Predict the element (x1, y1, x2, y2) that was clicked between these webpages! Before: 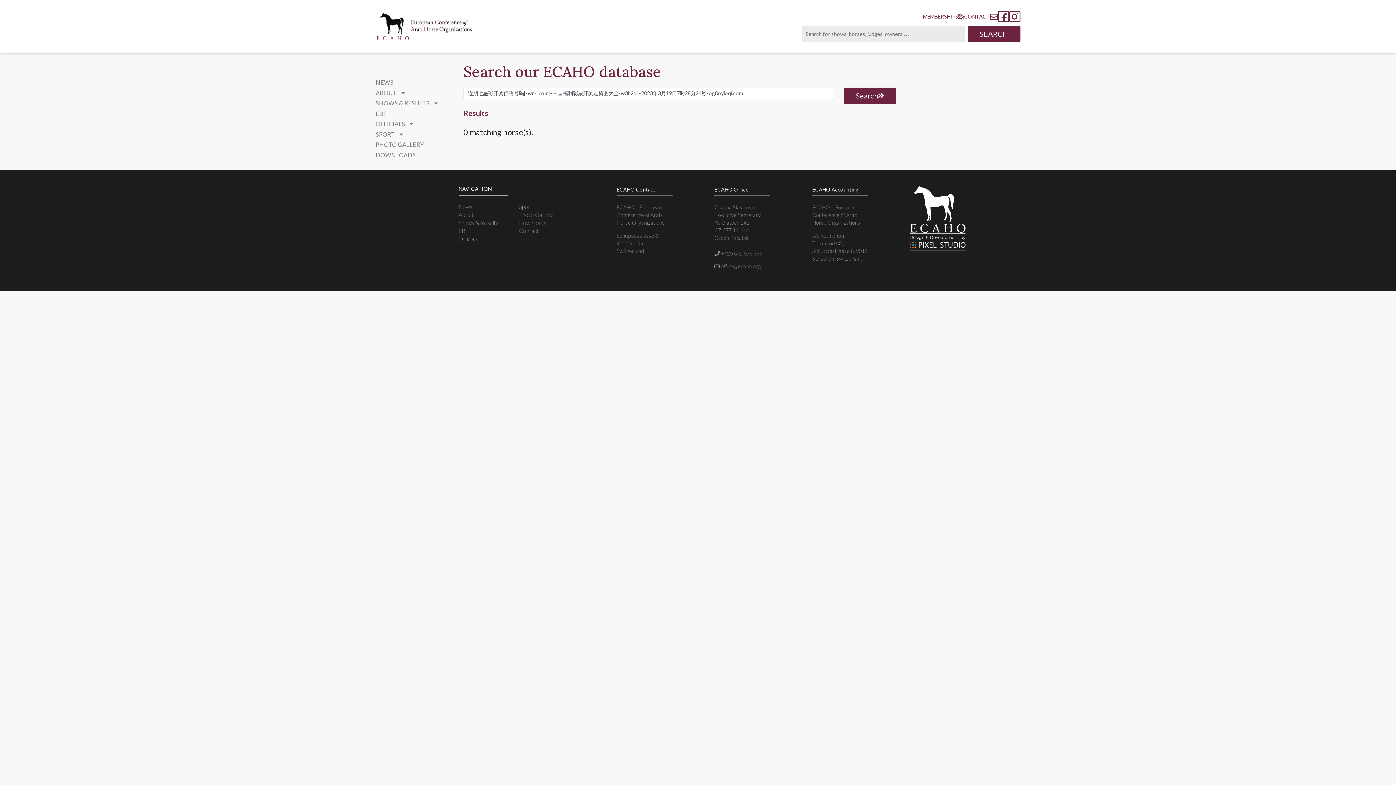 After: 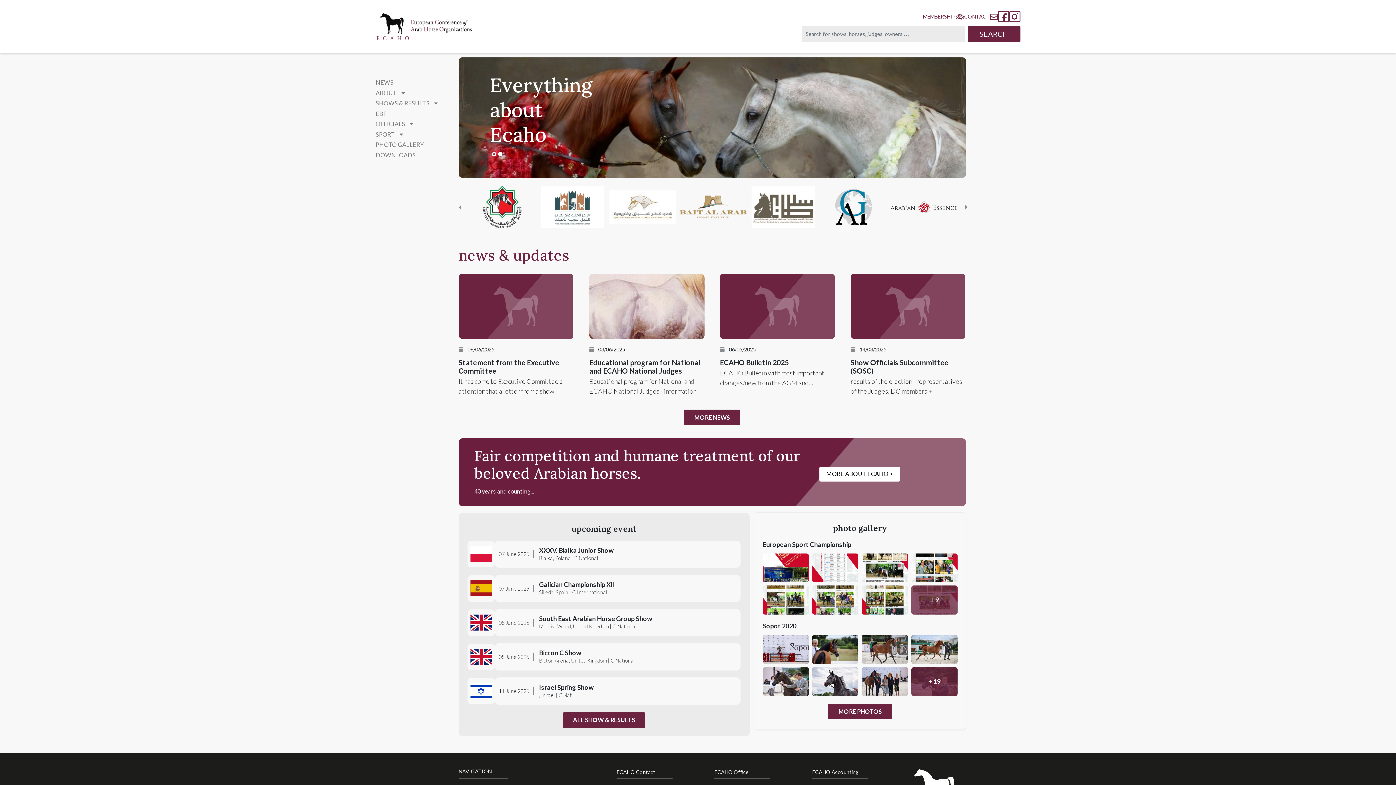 Action: bbox: (417, 25, 525, 32)